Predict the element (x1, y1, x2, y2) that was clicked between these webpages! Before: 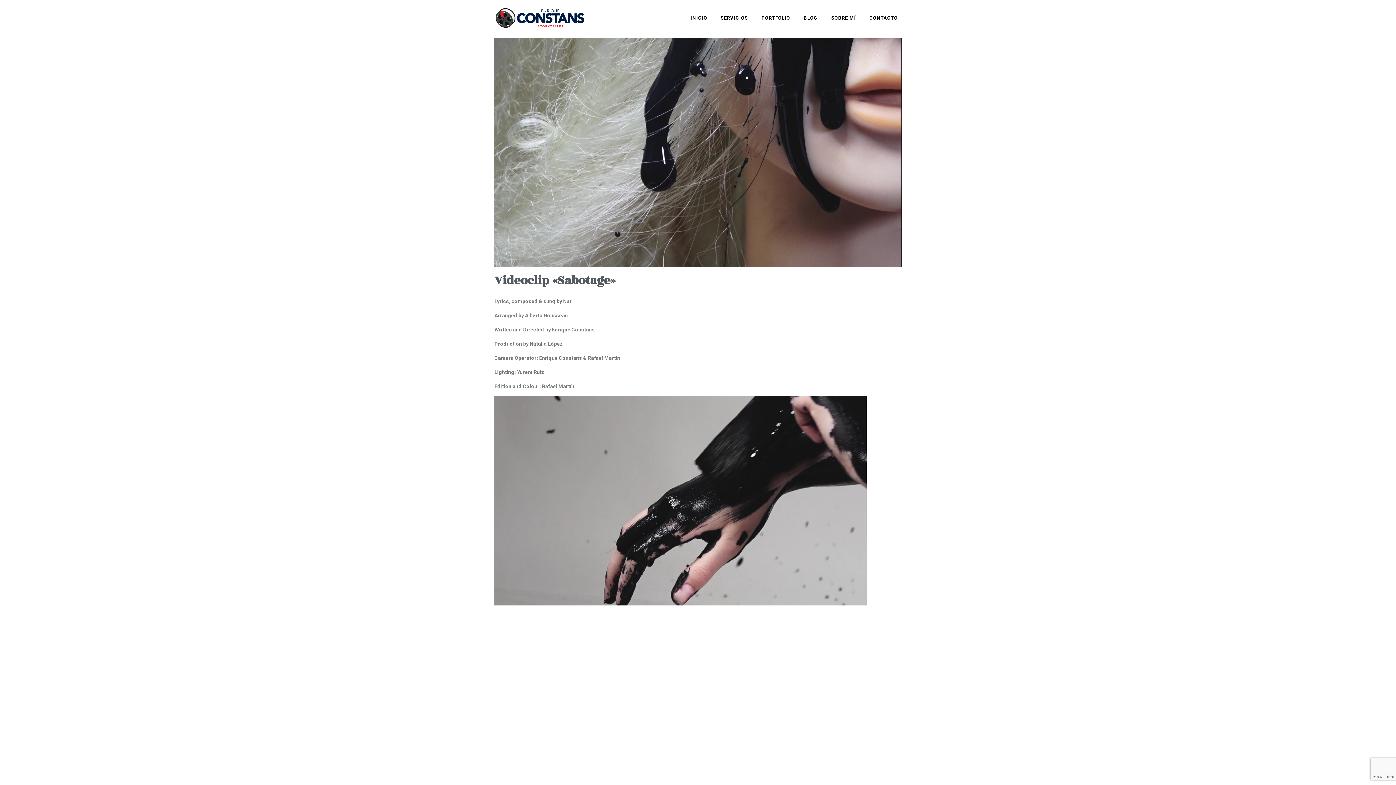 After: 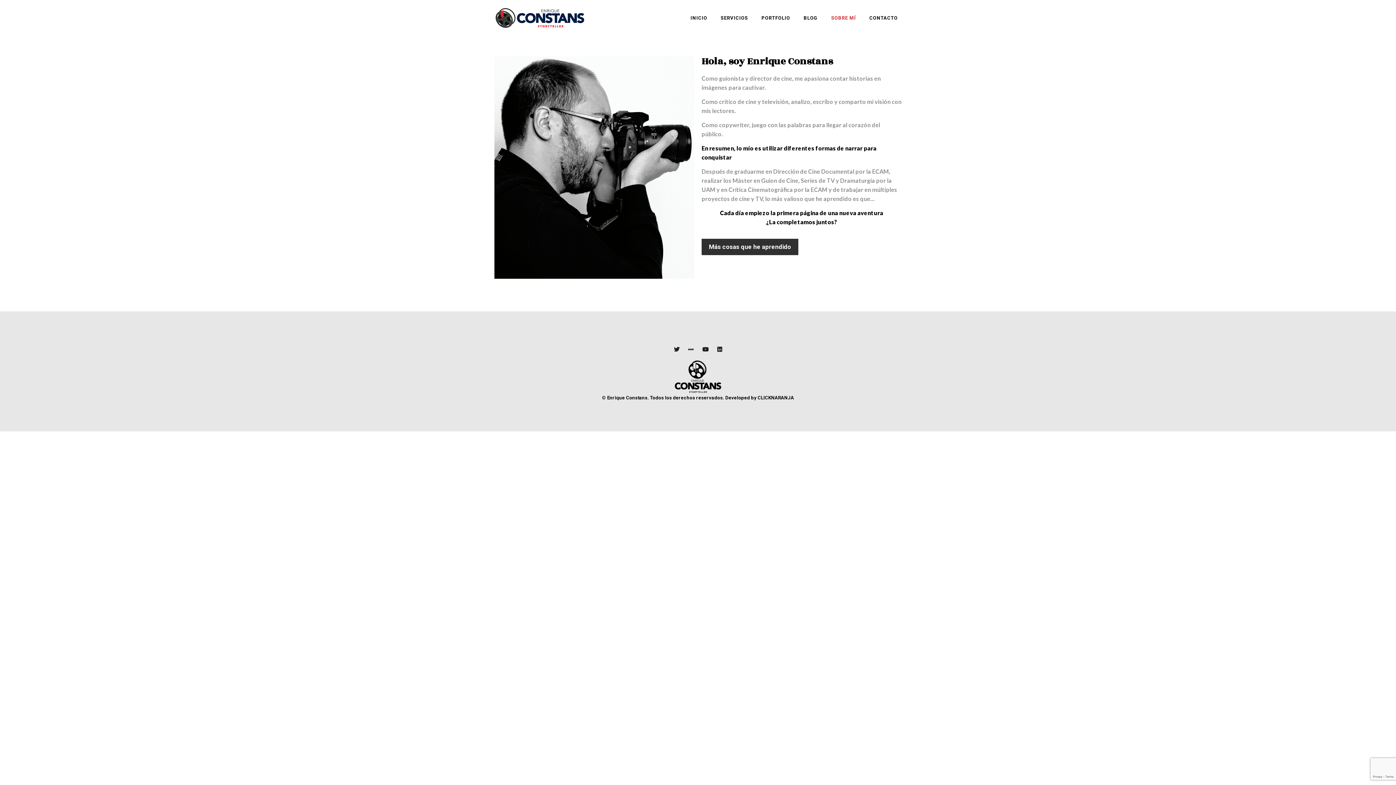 Action: bbox: (826, 10, 860, 24) label: SOBRE MÍ